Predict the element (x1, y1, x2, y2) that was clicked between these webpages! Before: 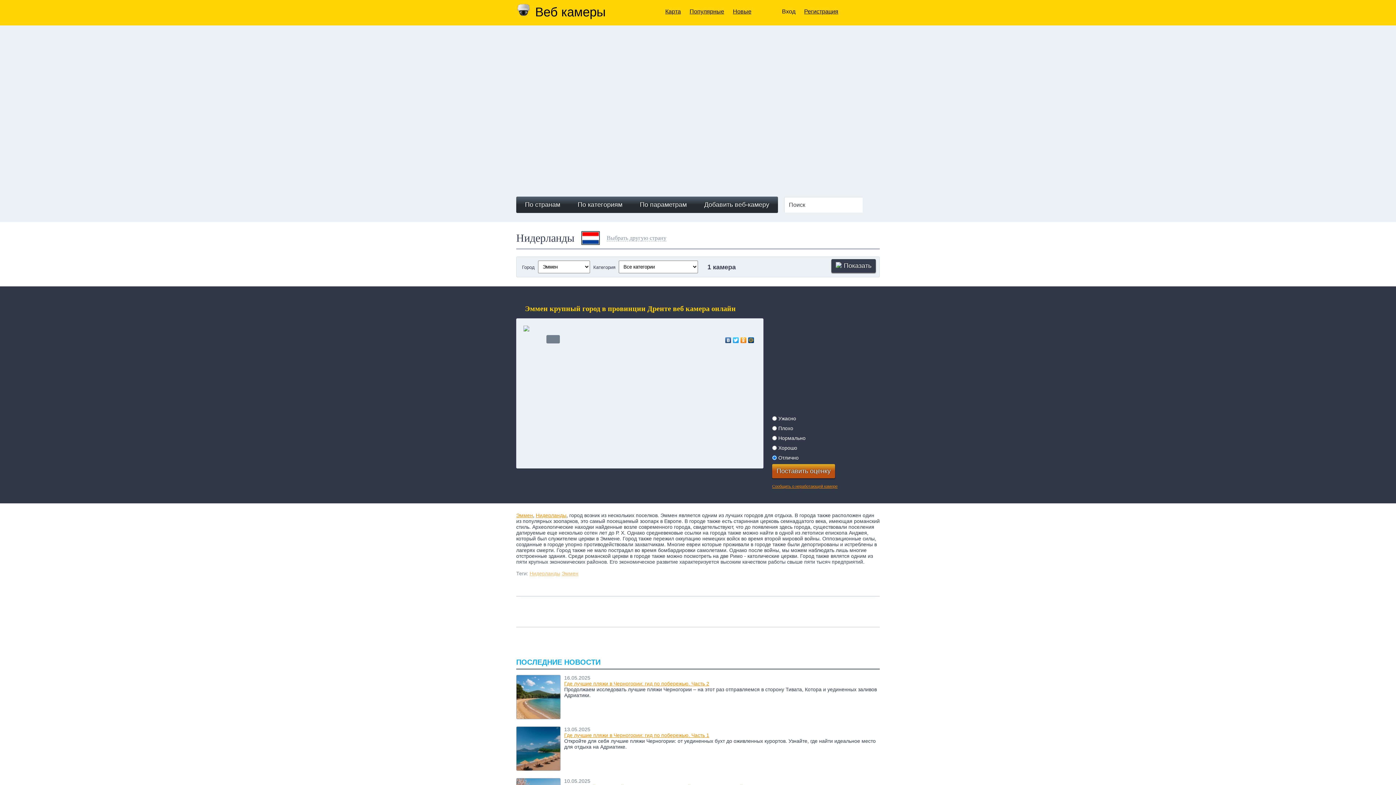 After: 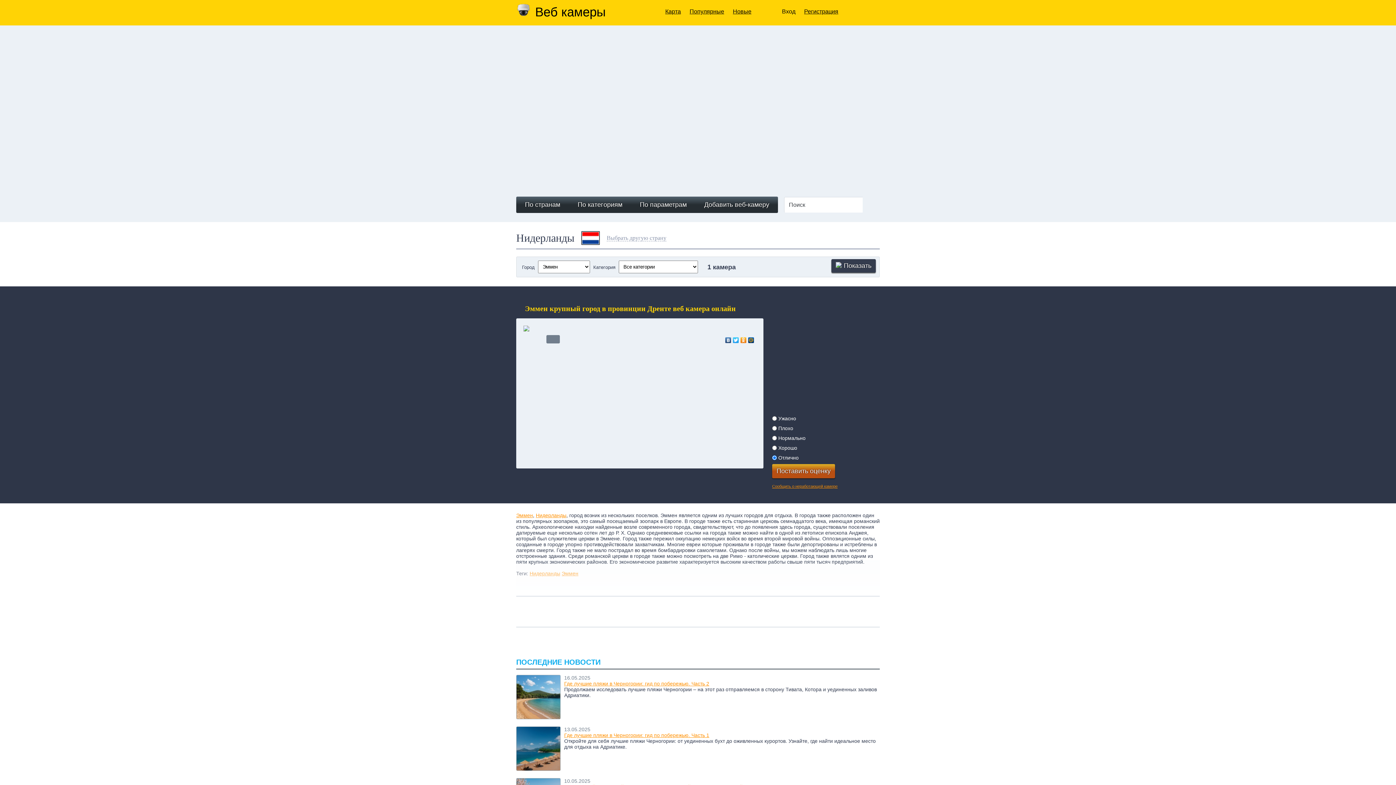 Action: bbox: (732, 335, 740, 345)